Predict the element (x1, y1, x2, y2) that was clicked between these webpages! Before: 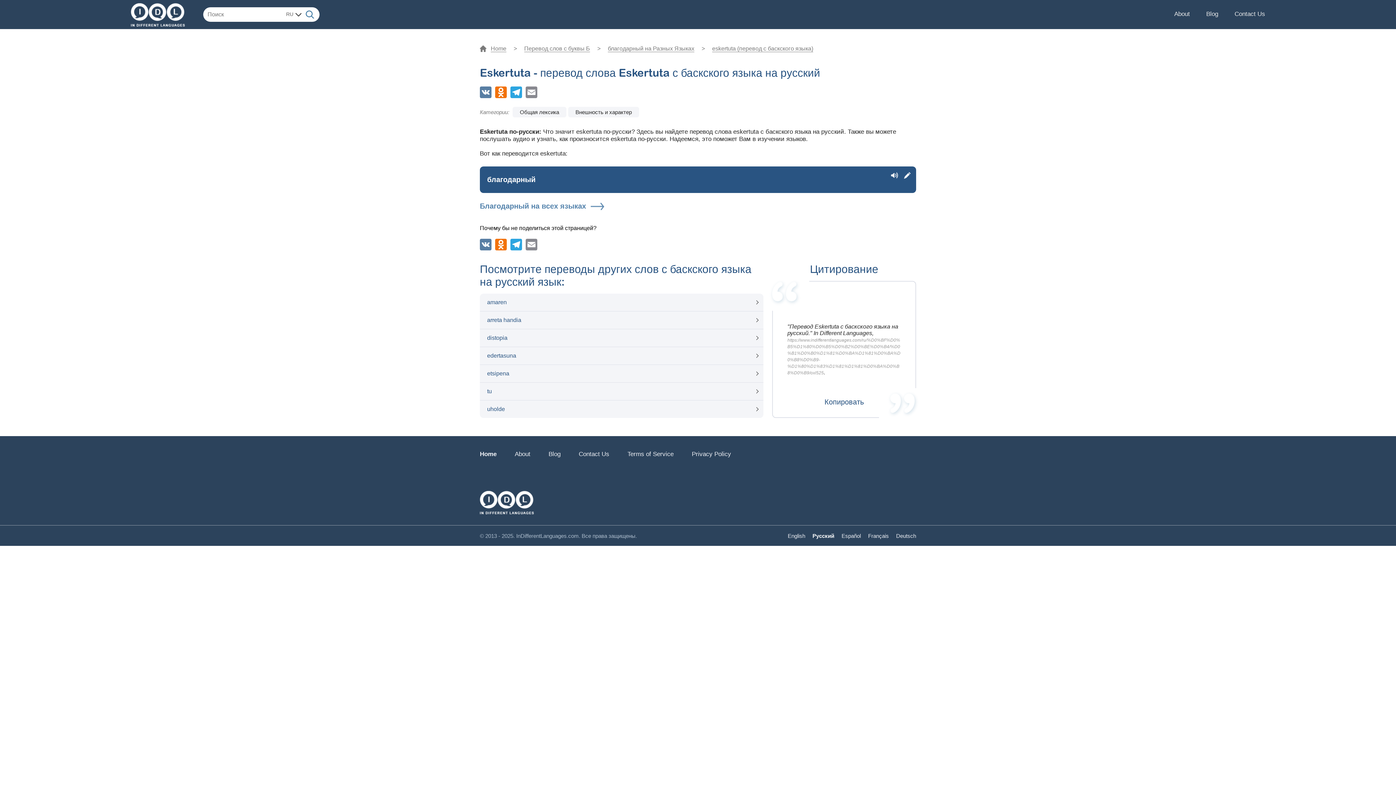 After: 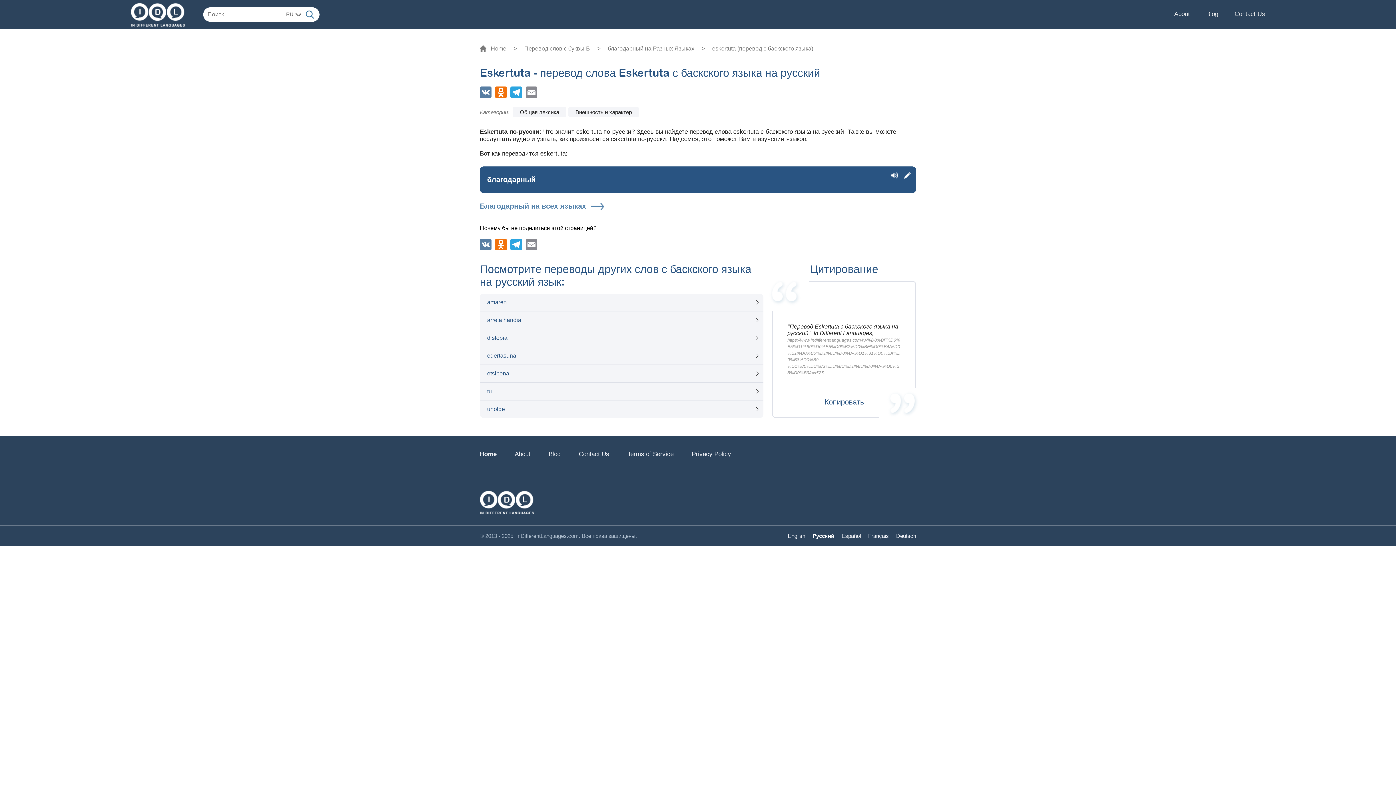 Action: bbox: (891, 172, 898, 178)